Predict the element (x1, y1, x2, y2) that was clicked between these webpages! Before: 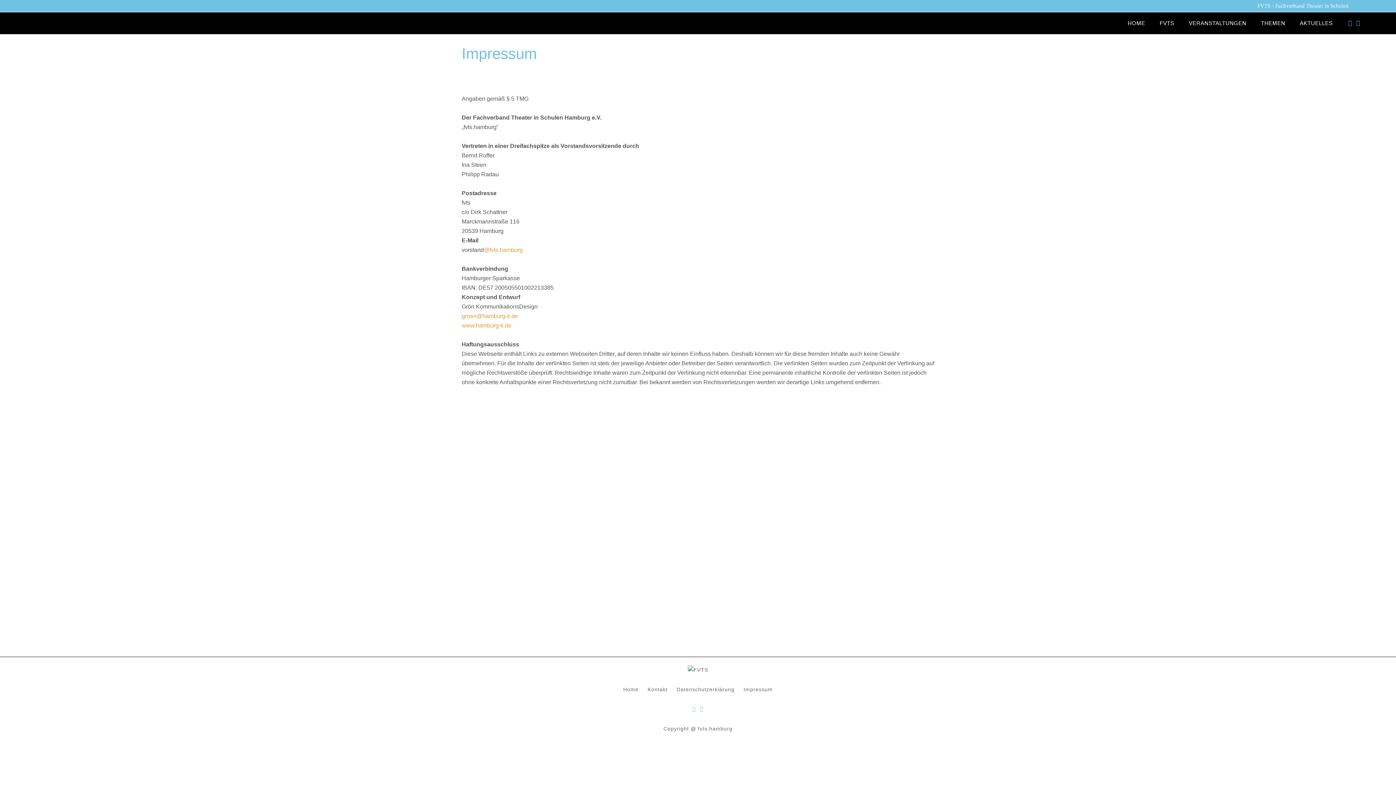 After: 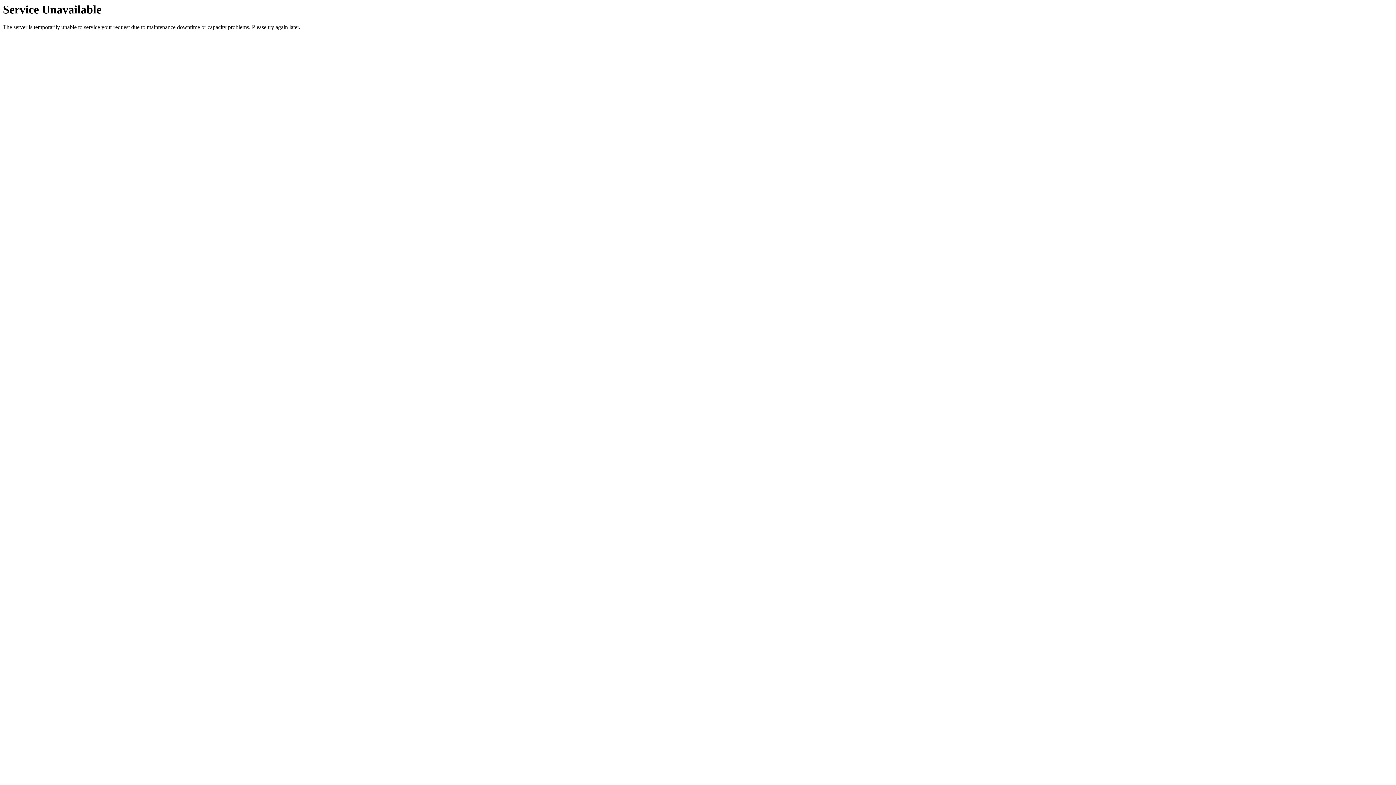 Action: label: Impressum bbox: (743, 687, 772, 692)